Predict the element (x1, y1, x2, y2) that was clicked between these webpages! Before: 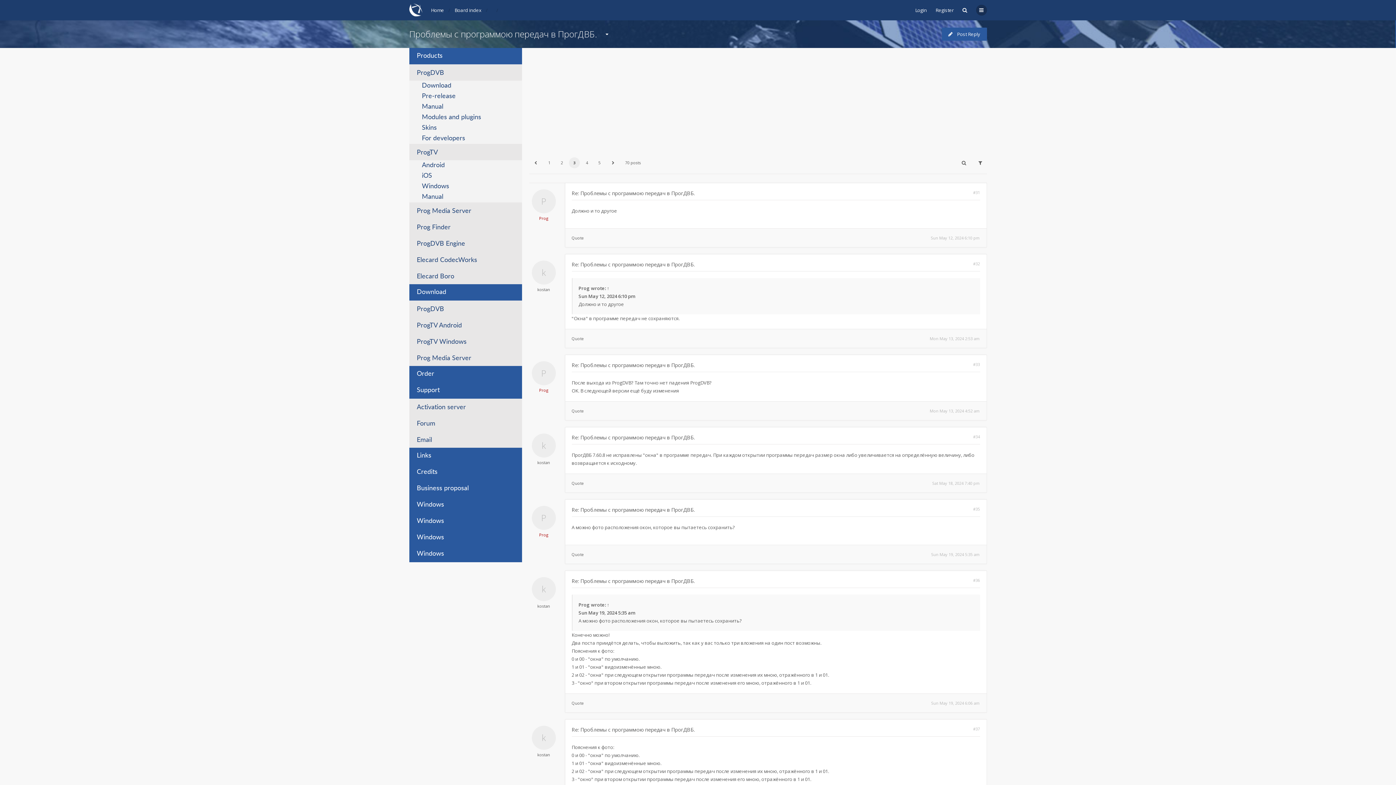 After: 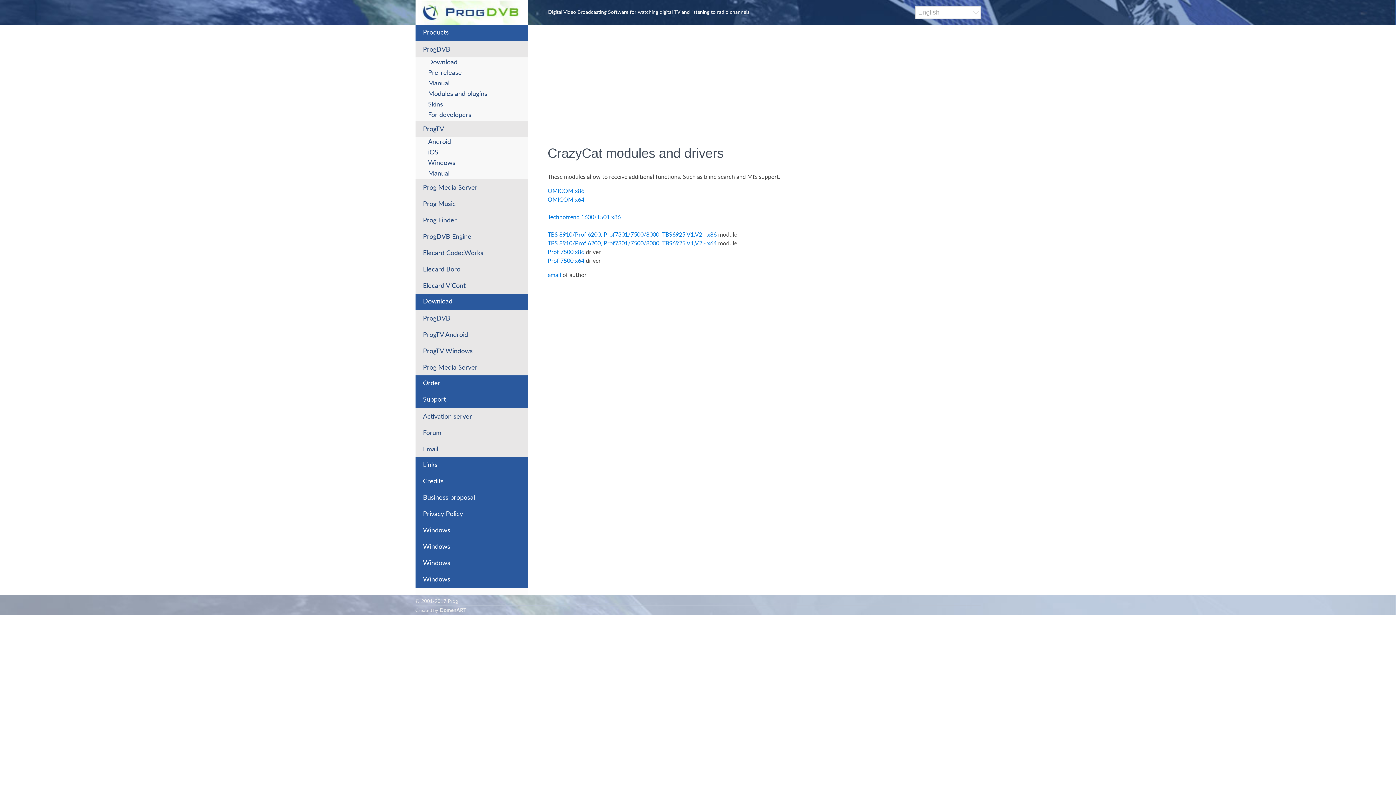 Action: bbox: (409, 112, 522, 122) label: Modules and plugins